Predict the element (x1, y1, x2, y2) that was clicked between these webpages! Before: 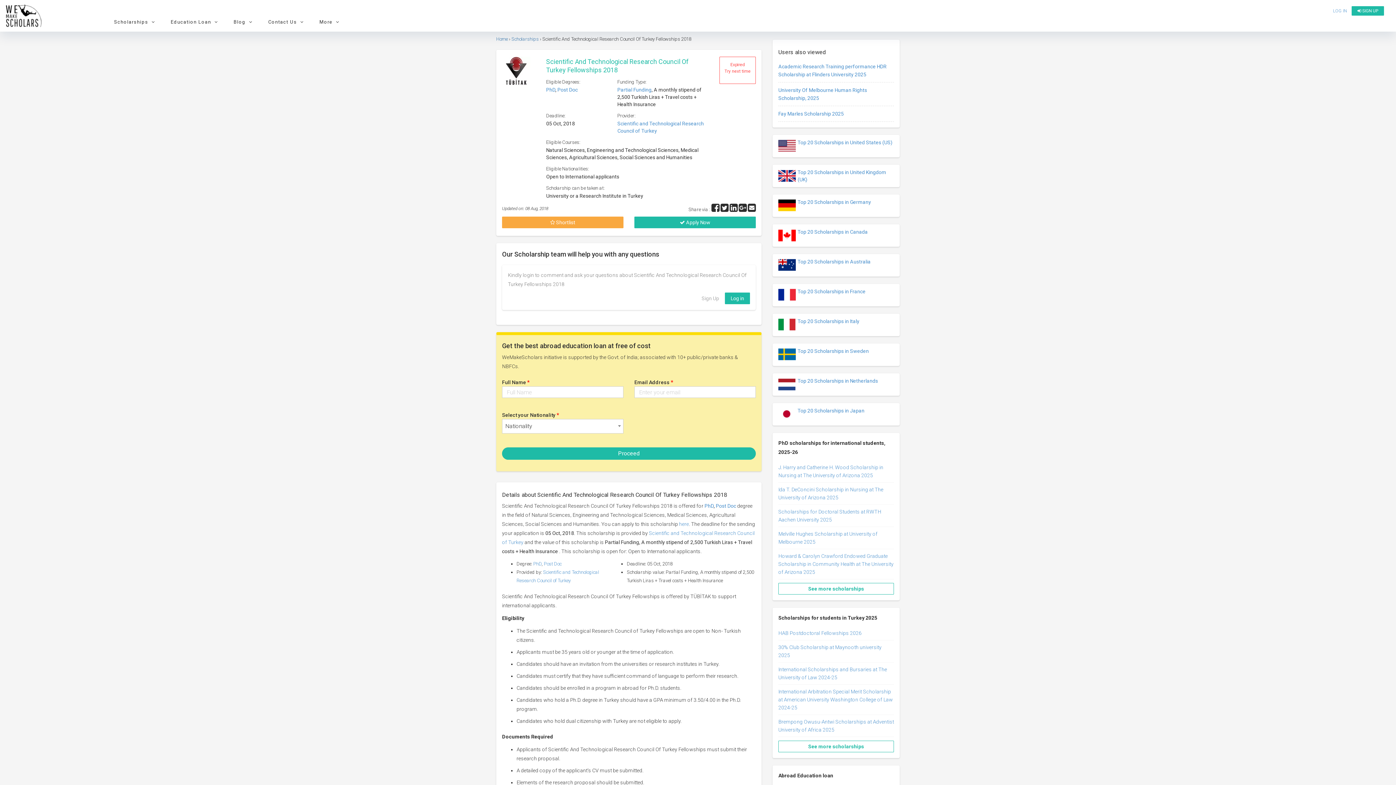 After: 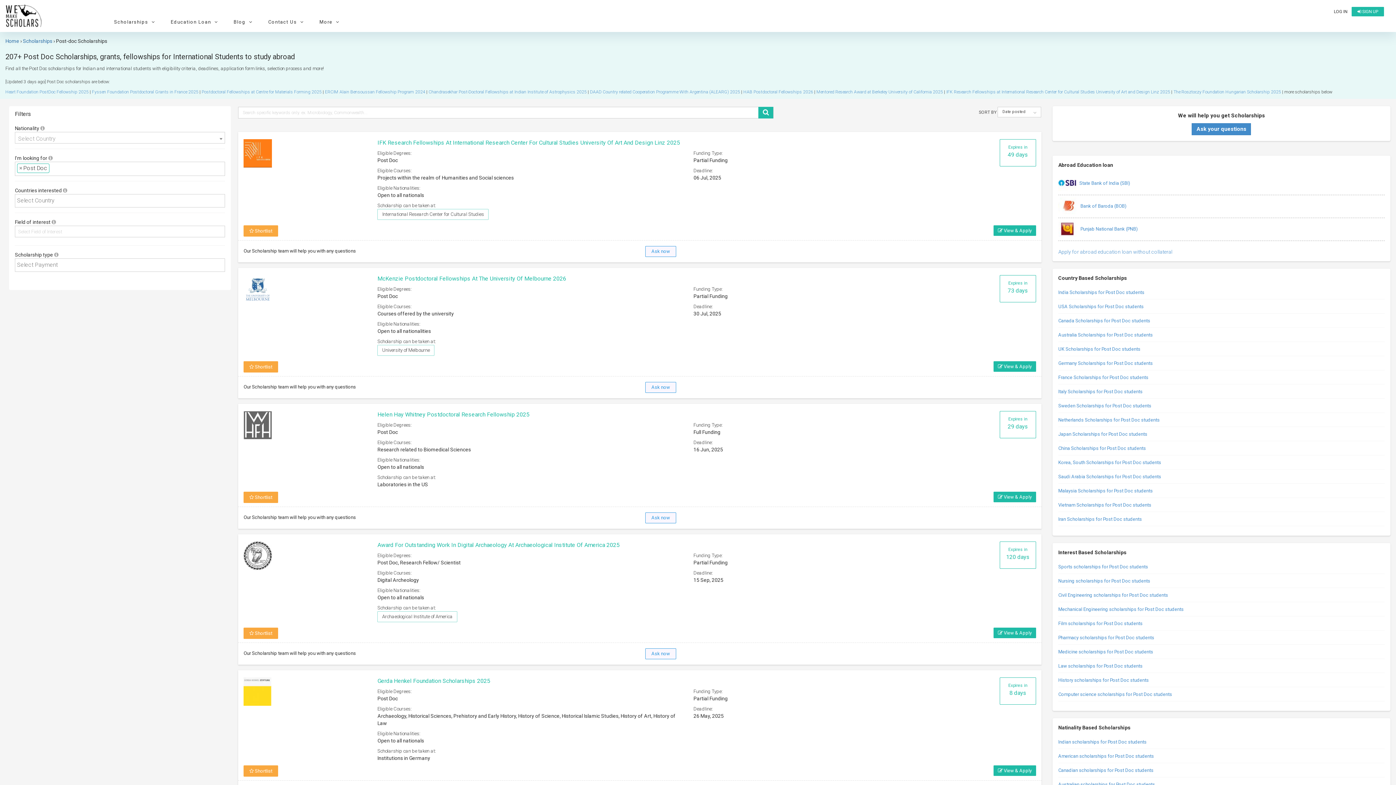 Action: label: Post Doc bbox: (716, 503, 736, 509)